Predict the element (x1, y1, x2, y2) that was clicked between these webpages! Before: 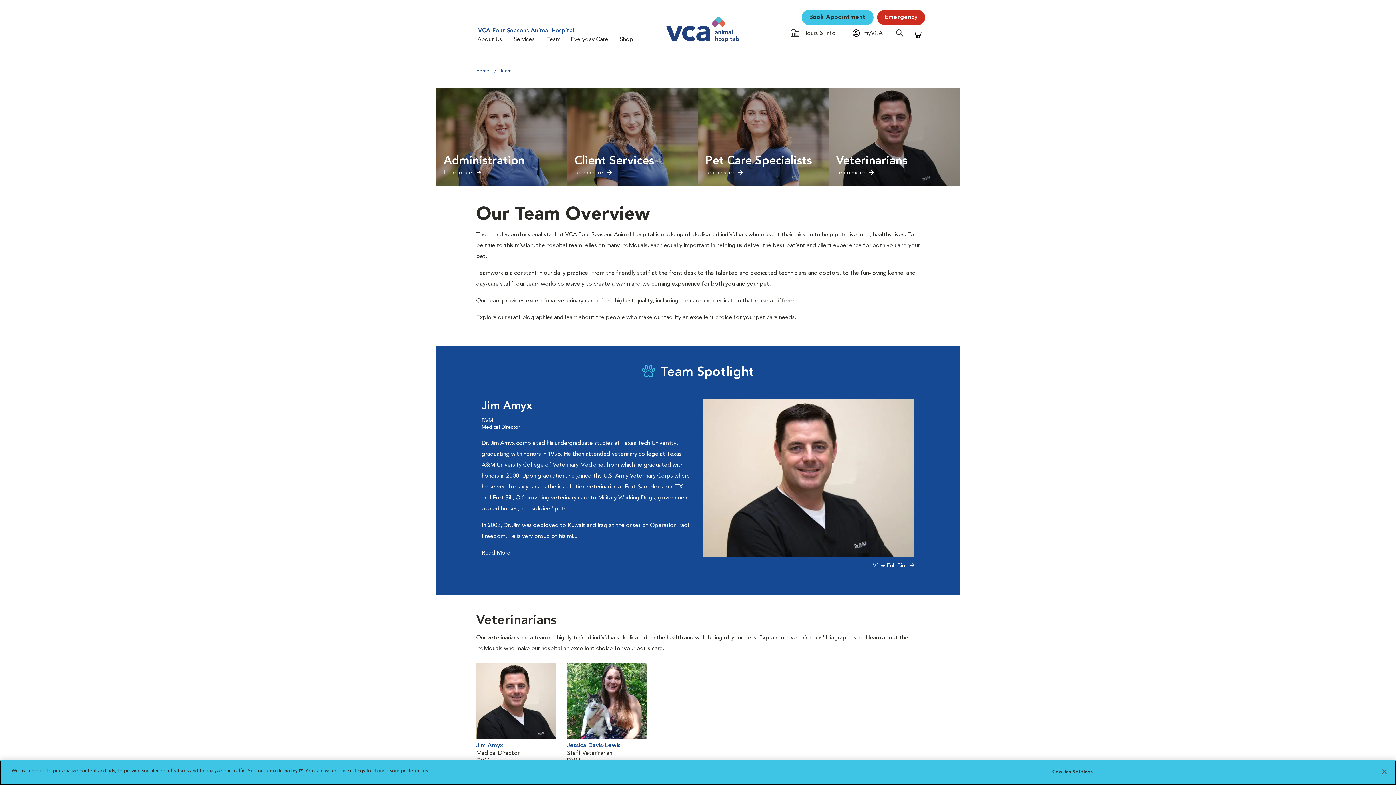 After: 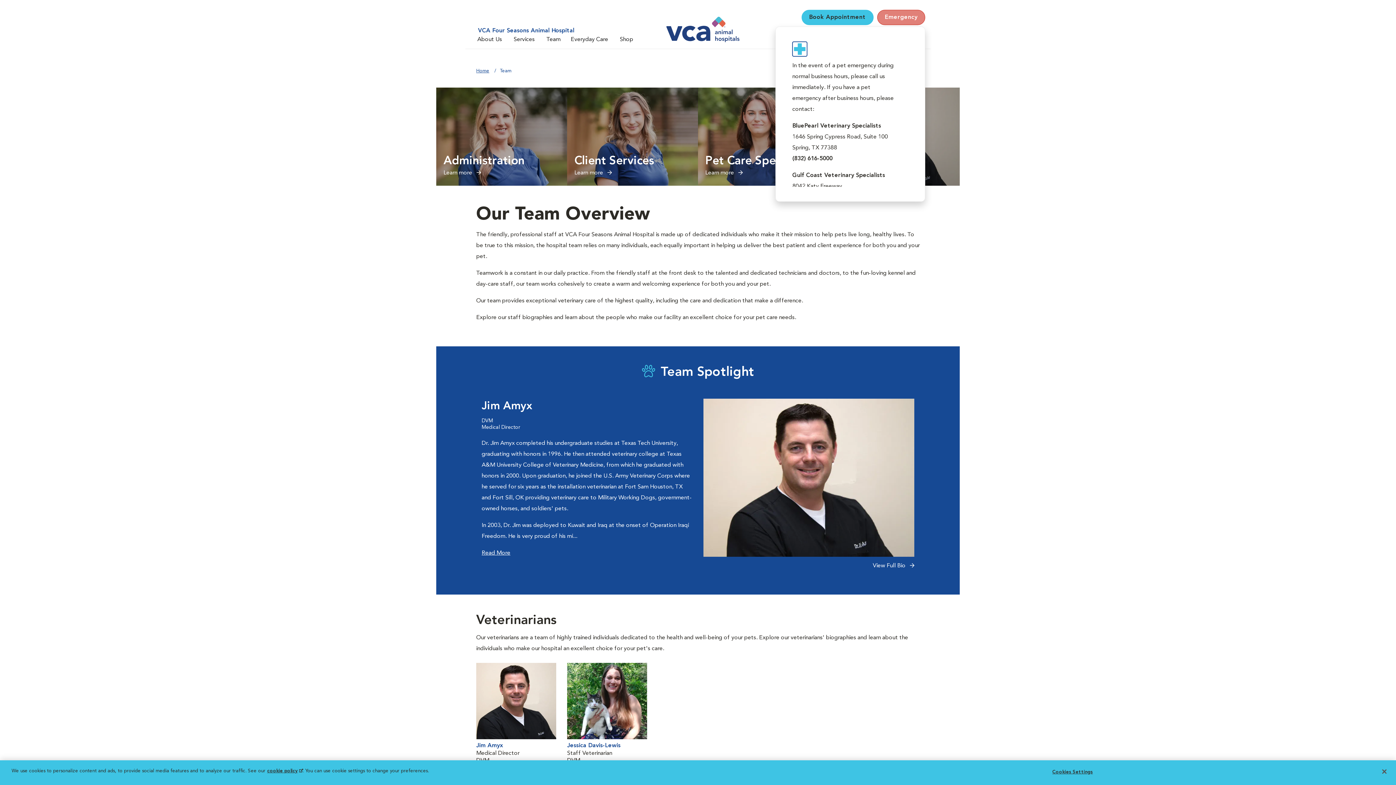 Action: bbox: (877, 9, 925, 25) label: Emergency